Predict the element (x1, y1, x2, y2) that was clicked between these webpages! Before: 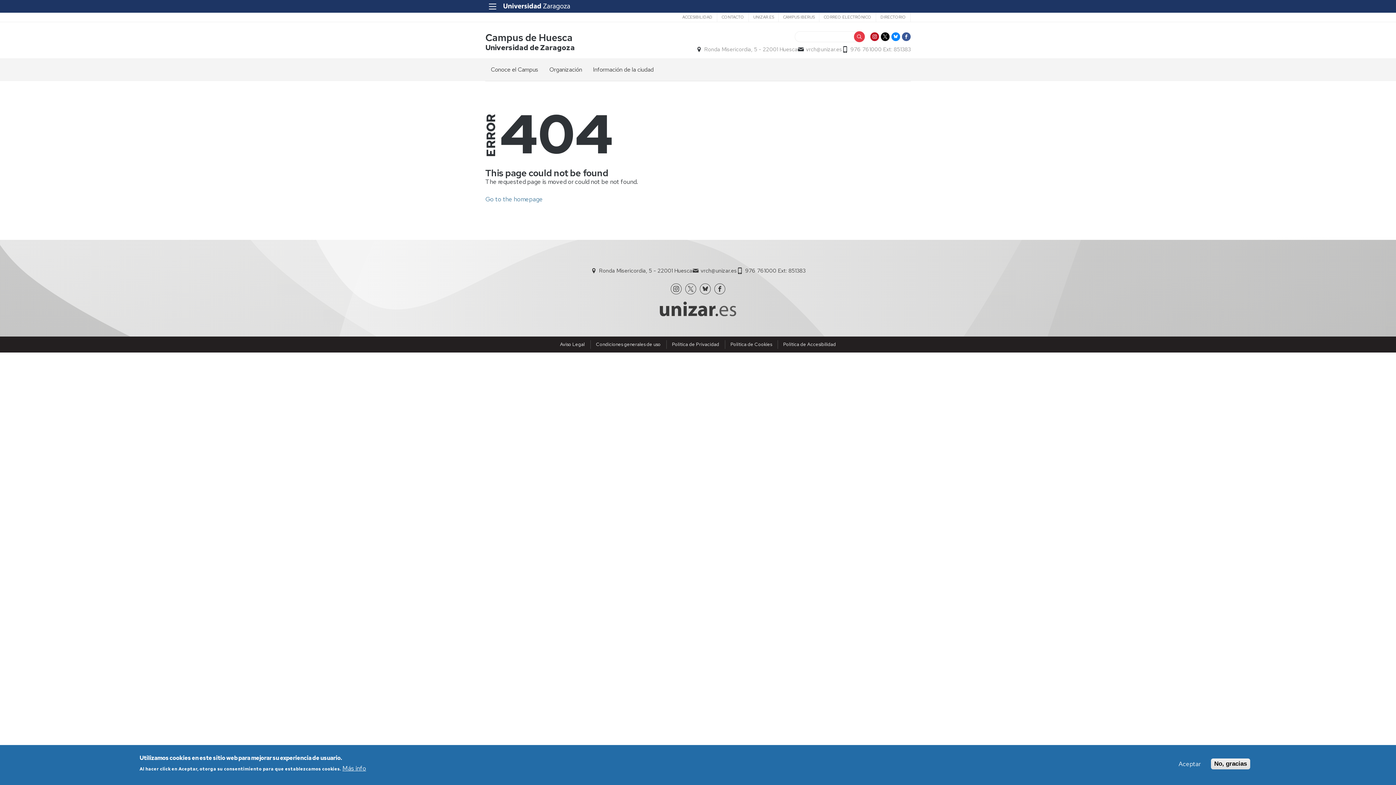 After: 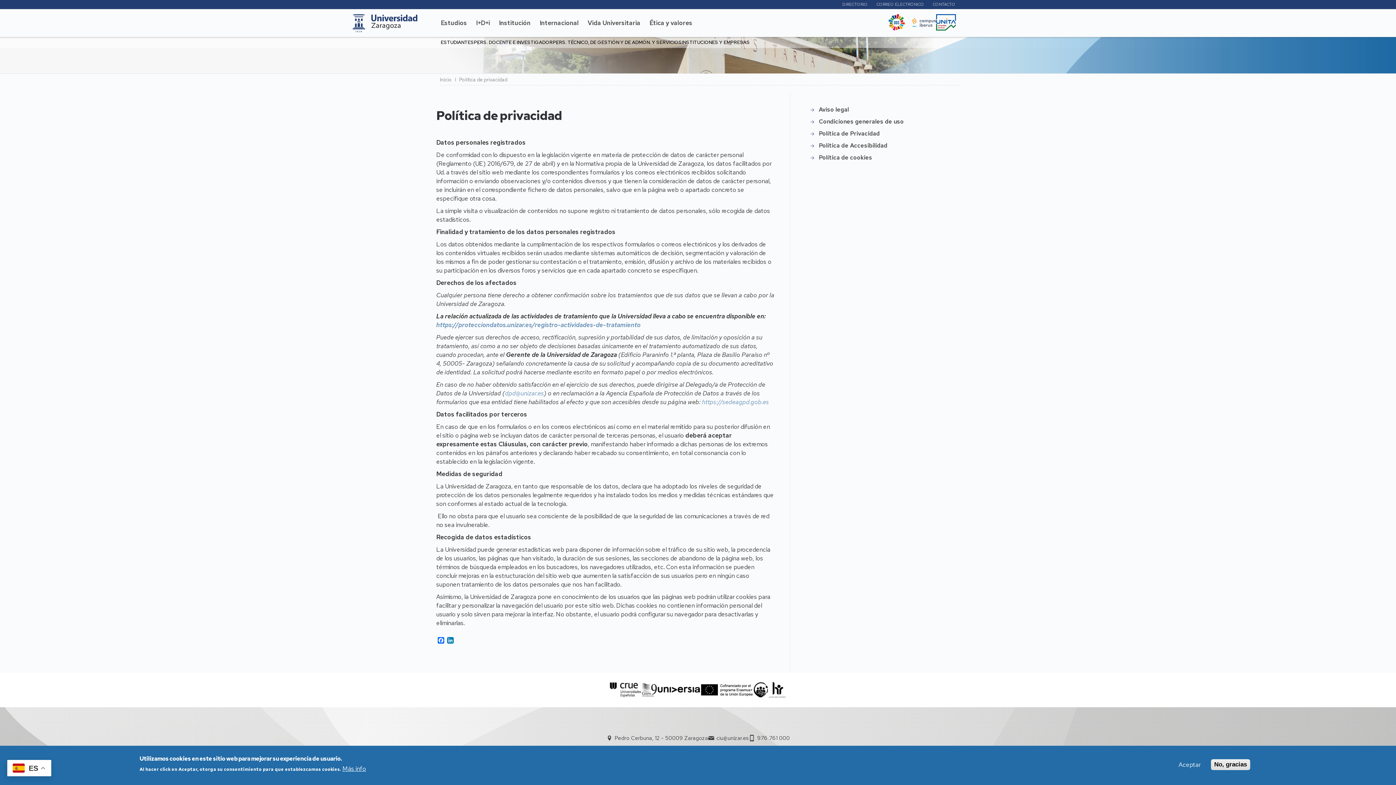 Action: label: Política de Privacidad bbox: (672, 341, 719, 347)